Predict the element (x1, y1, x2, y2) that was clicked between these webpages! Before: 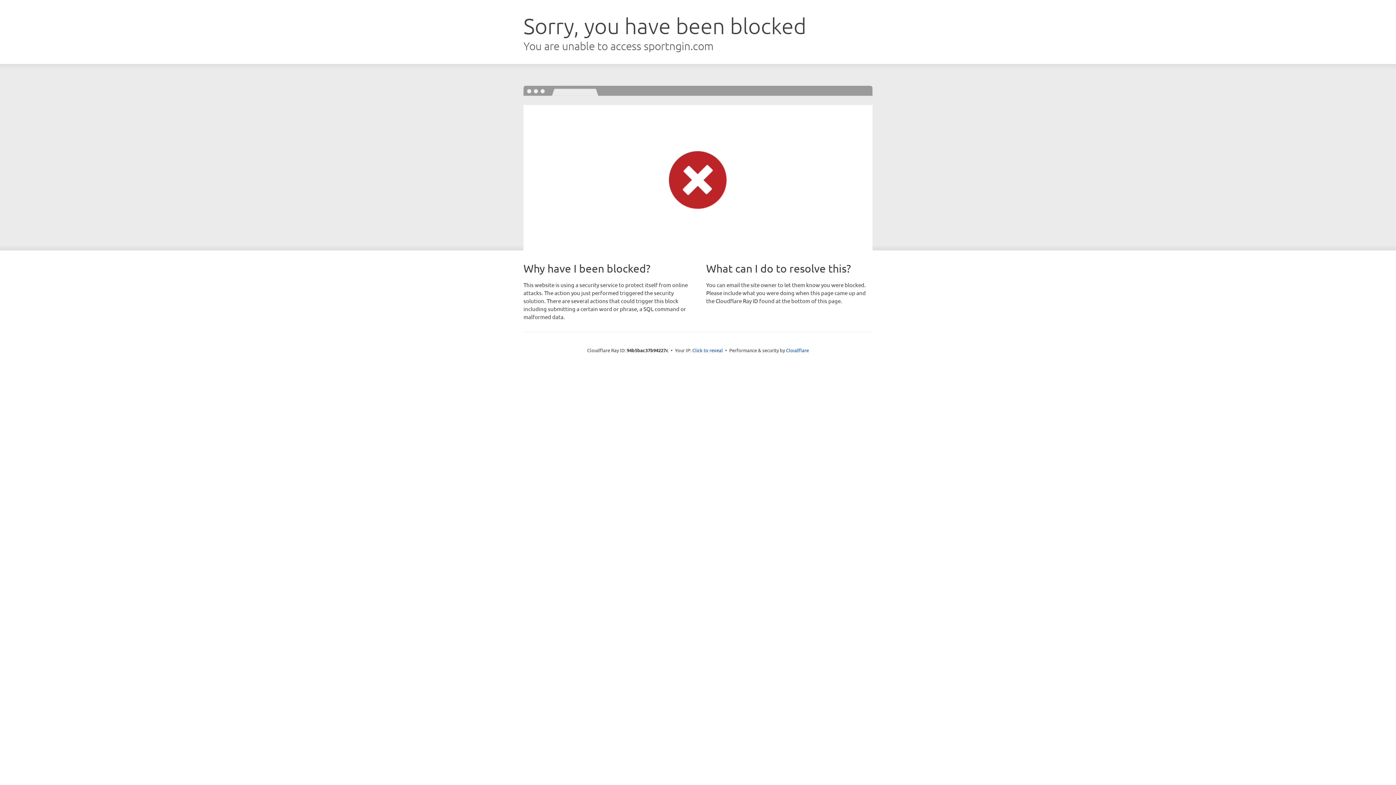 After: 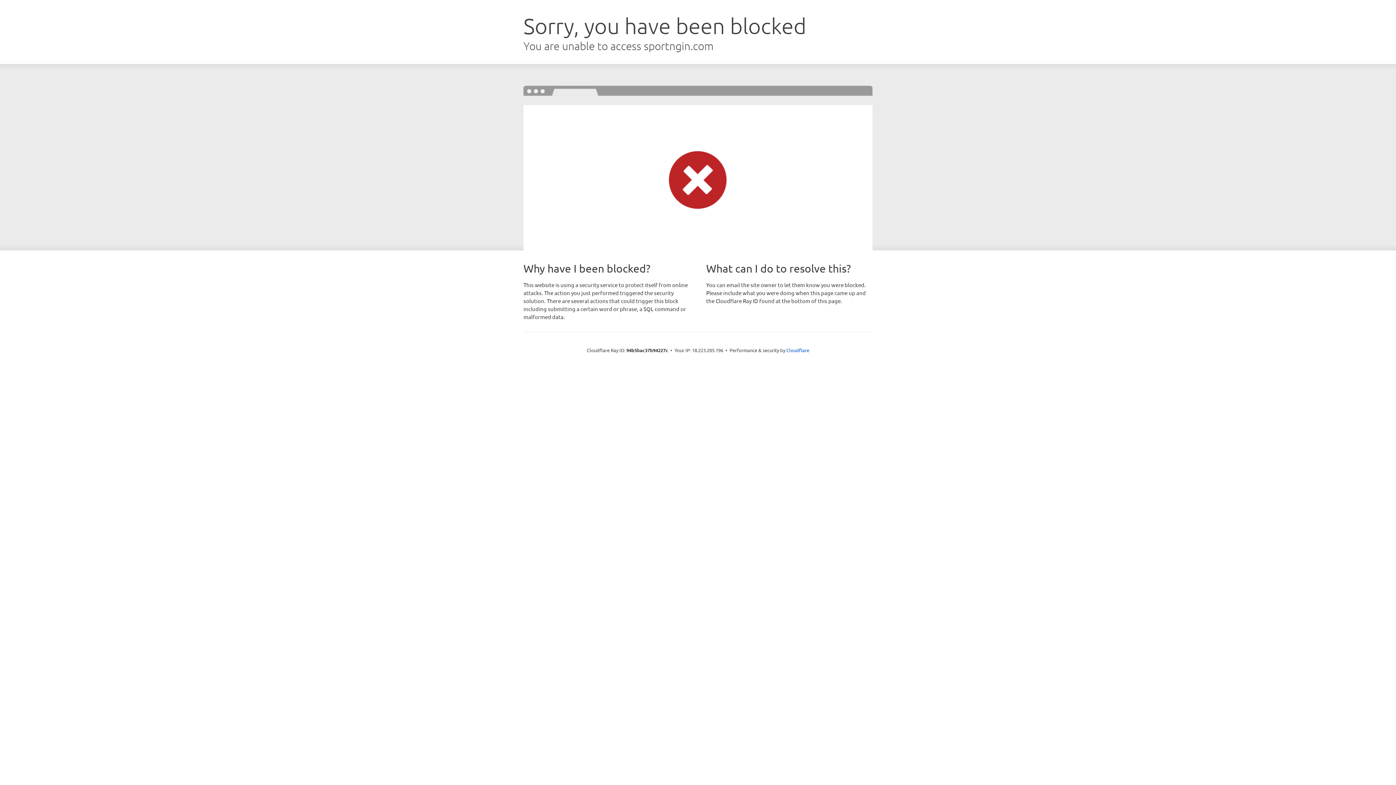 Action: label: Click to reveal bbox: (692, 346, 723, 353)